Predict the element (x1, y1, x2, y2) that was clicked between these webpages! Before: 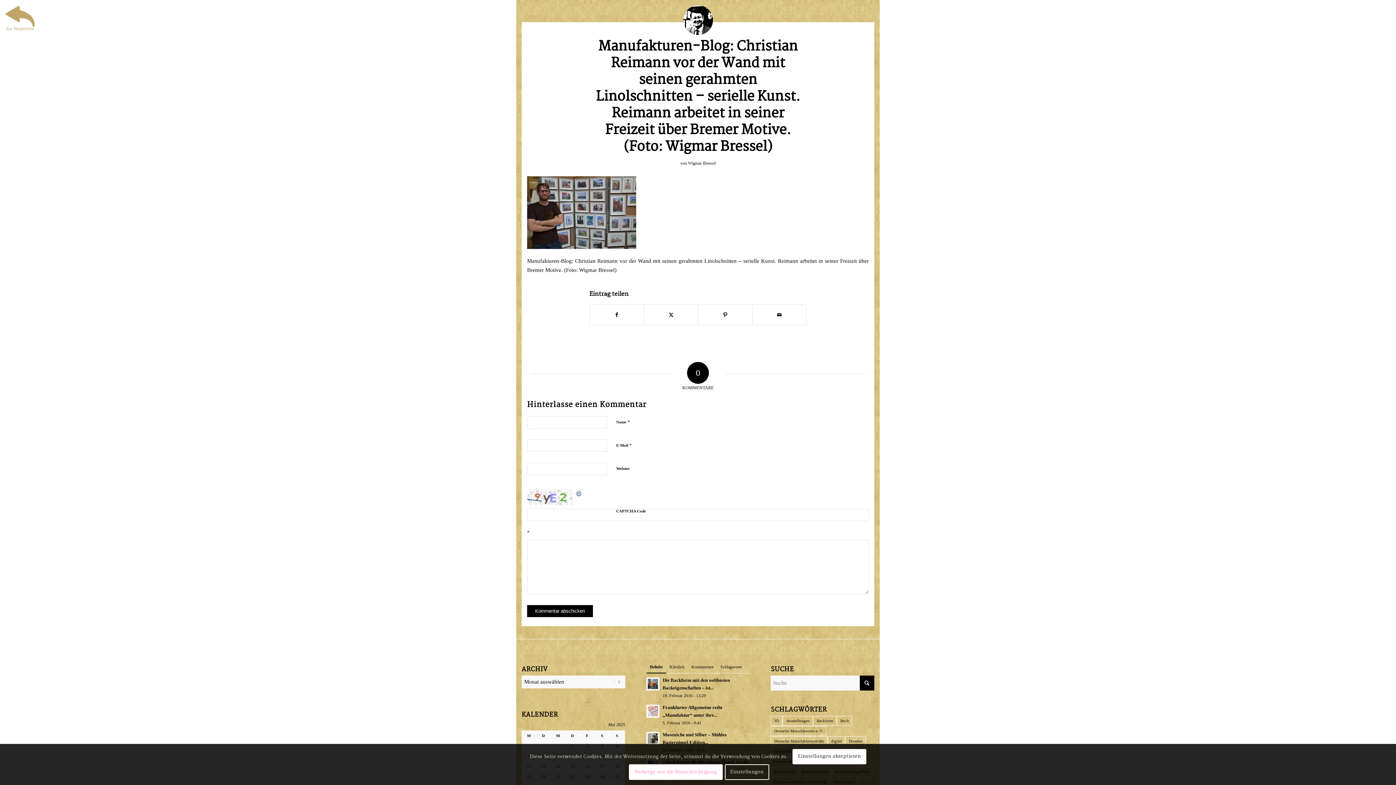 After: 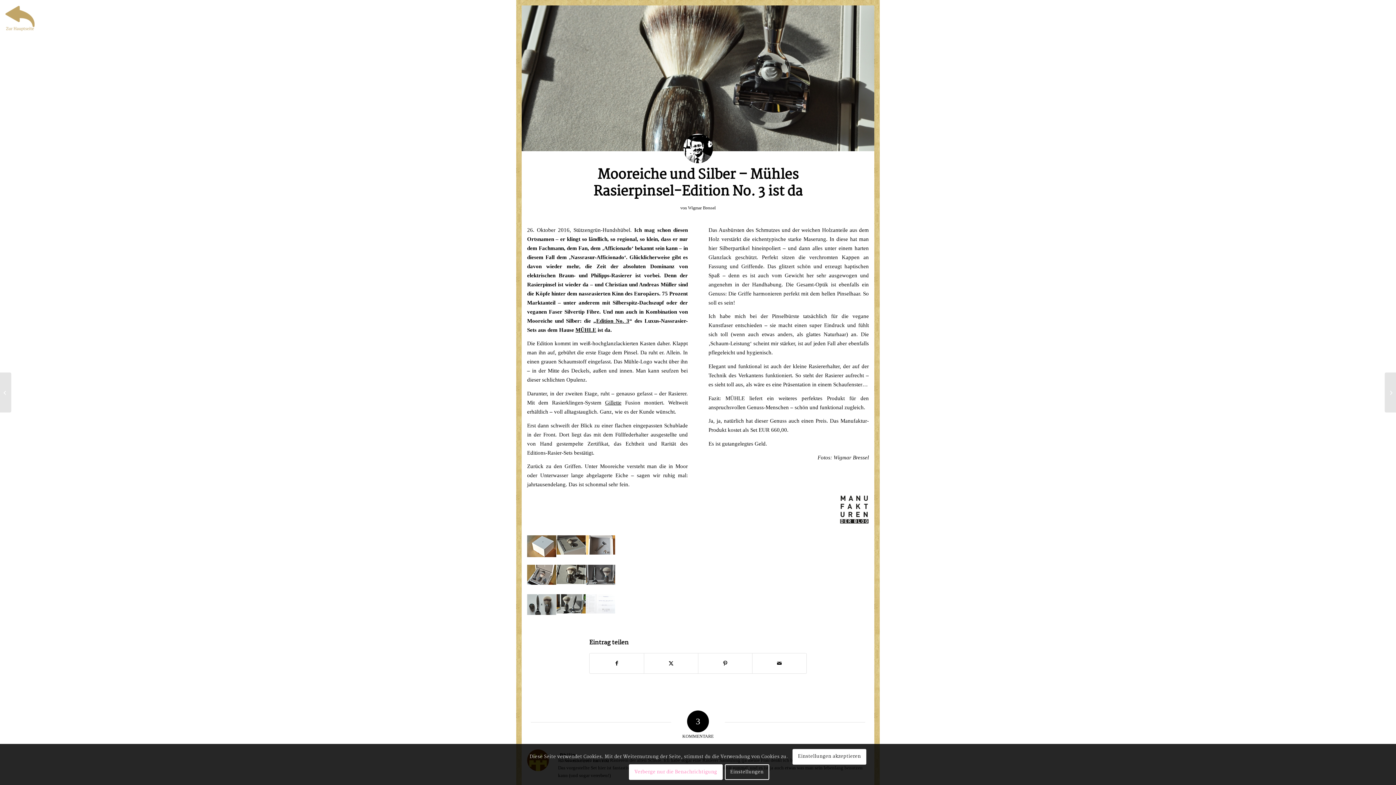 Action: bbox: (646, 732, 659, 745)